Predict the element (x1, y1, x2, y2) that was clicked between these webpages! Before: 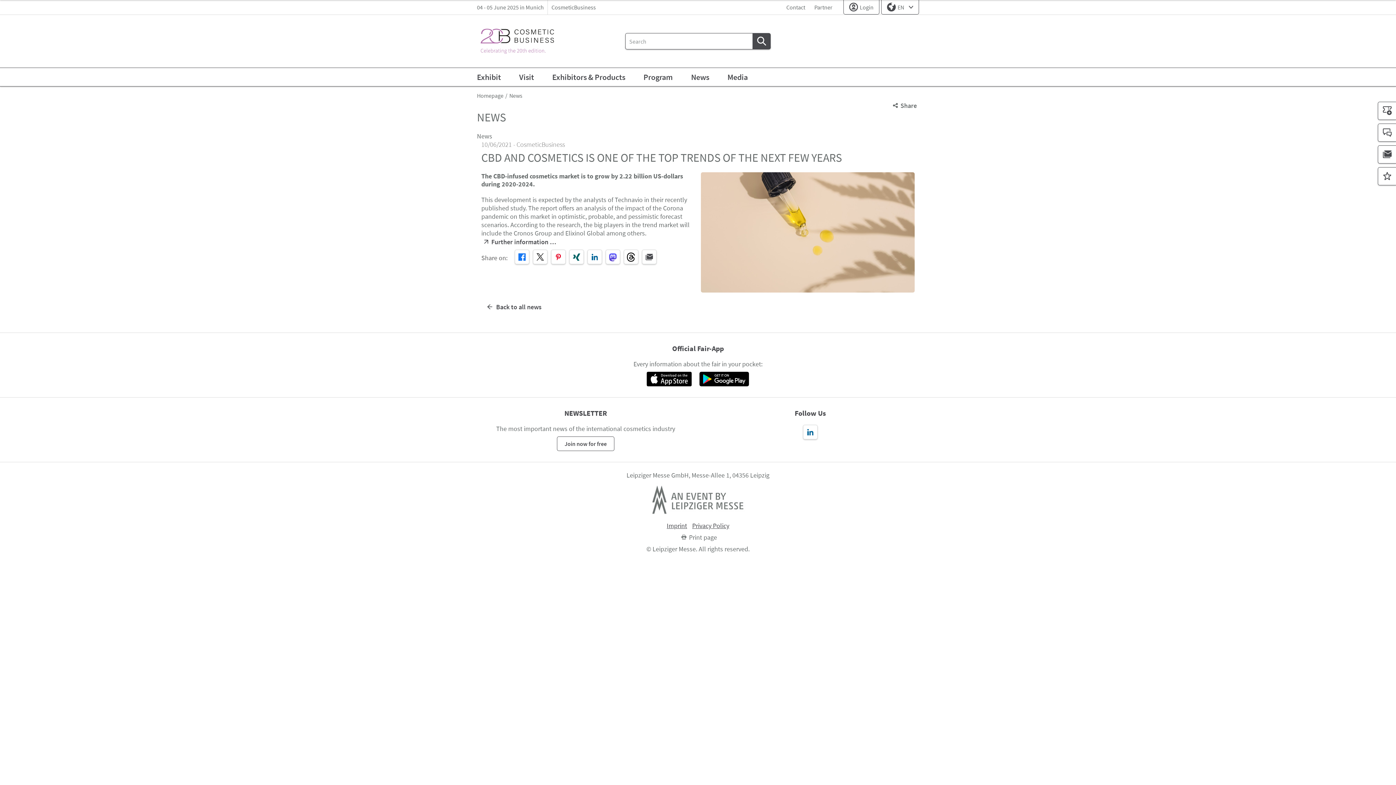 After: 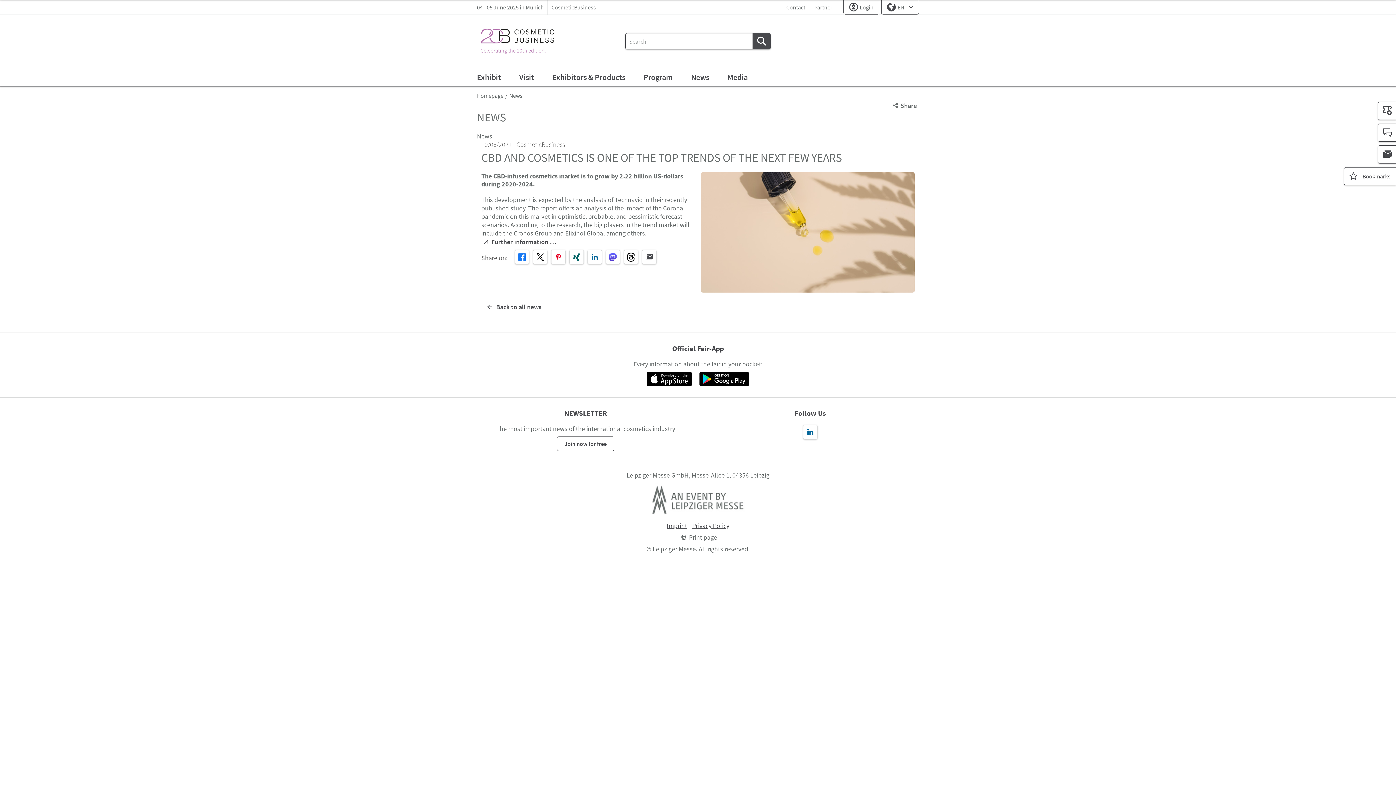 Action: label: Bookmarks bbox: (1378, 167, 1396, 185)